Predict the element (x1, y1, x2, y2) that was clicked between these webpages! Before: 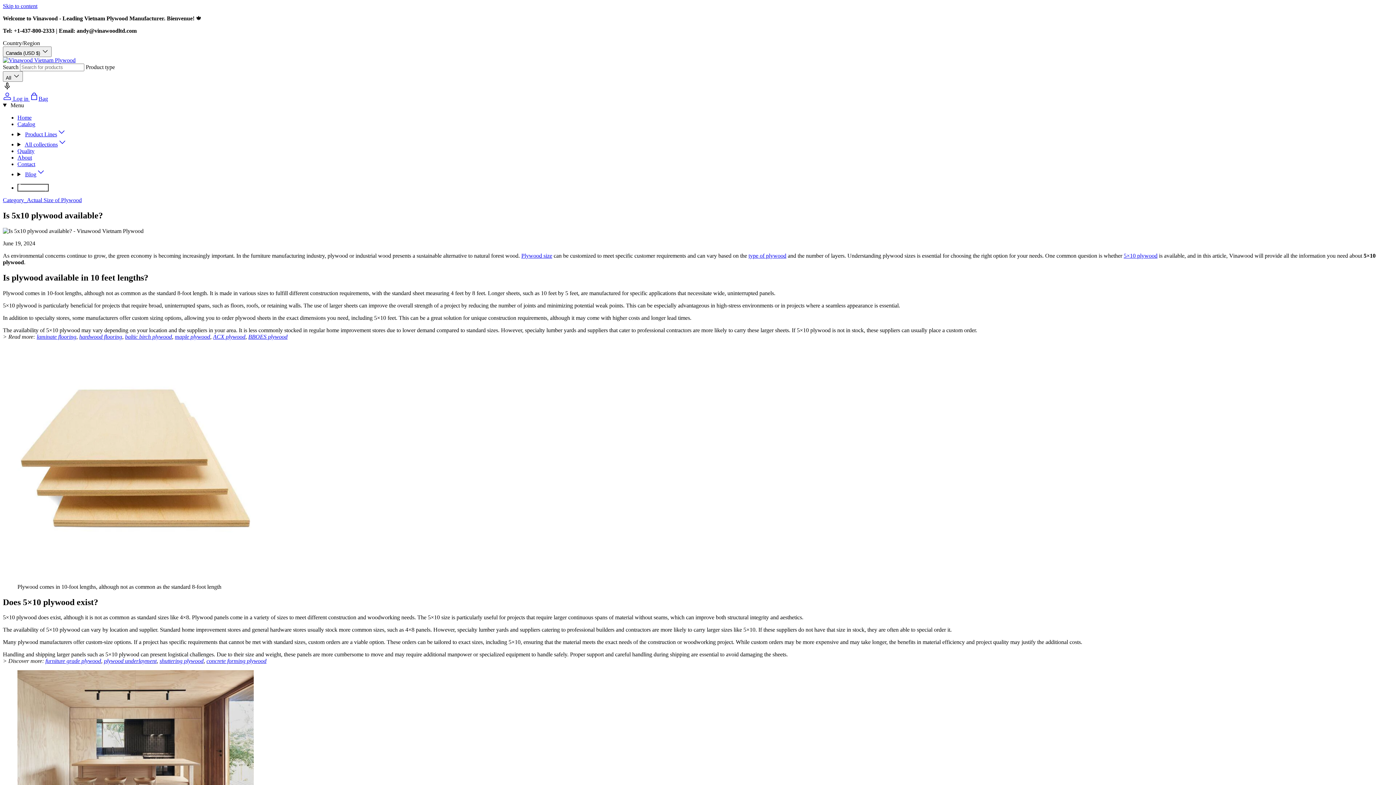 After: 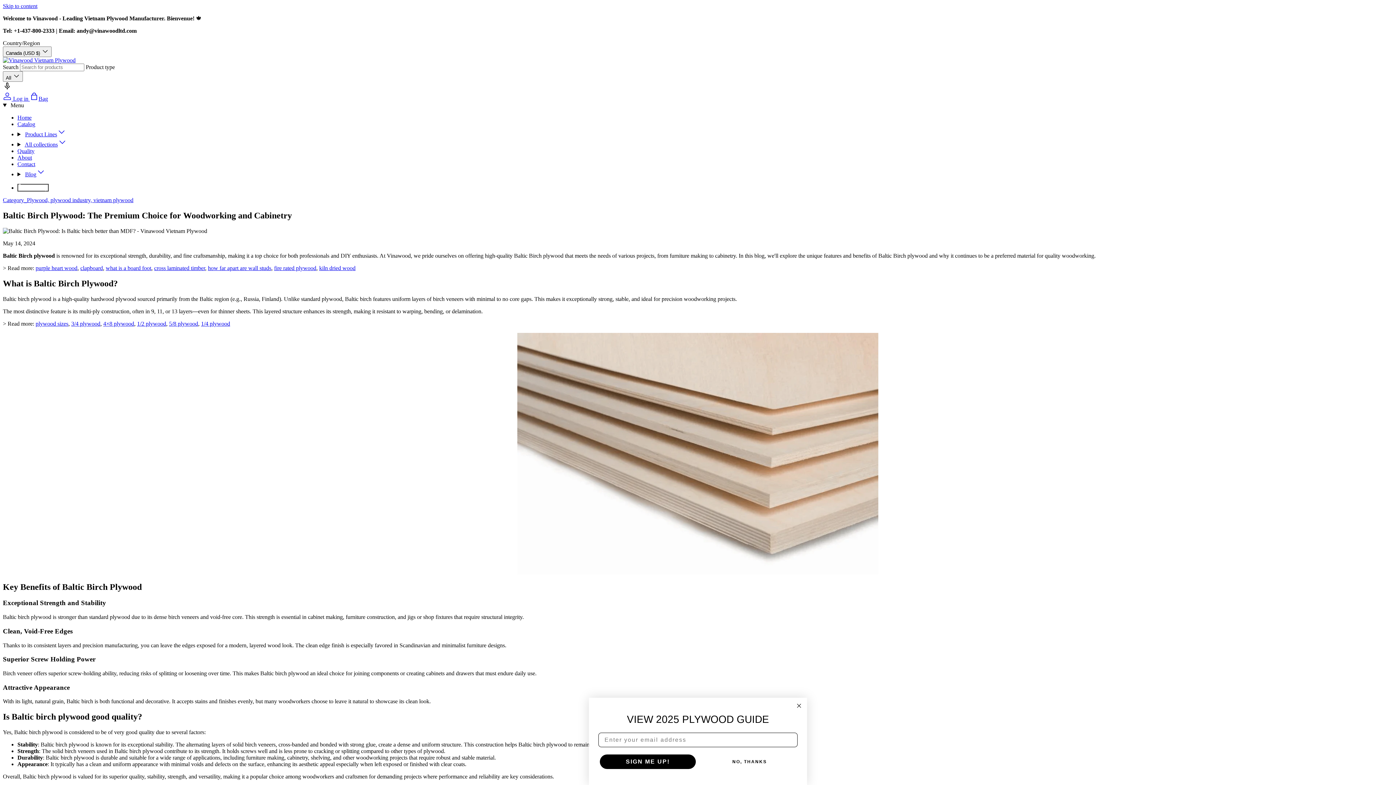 Action: bbox: (125, 333, 172, 339) label: baltic birch plywood